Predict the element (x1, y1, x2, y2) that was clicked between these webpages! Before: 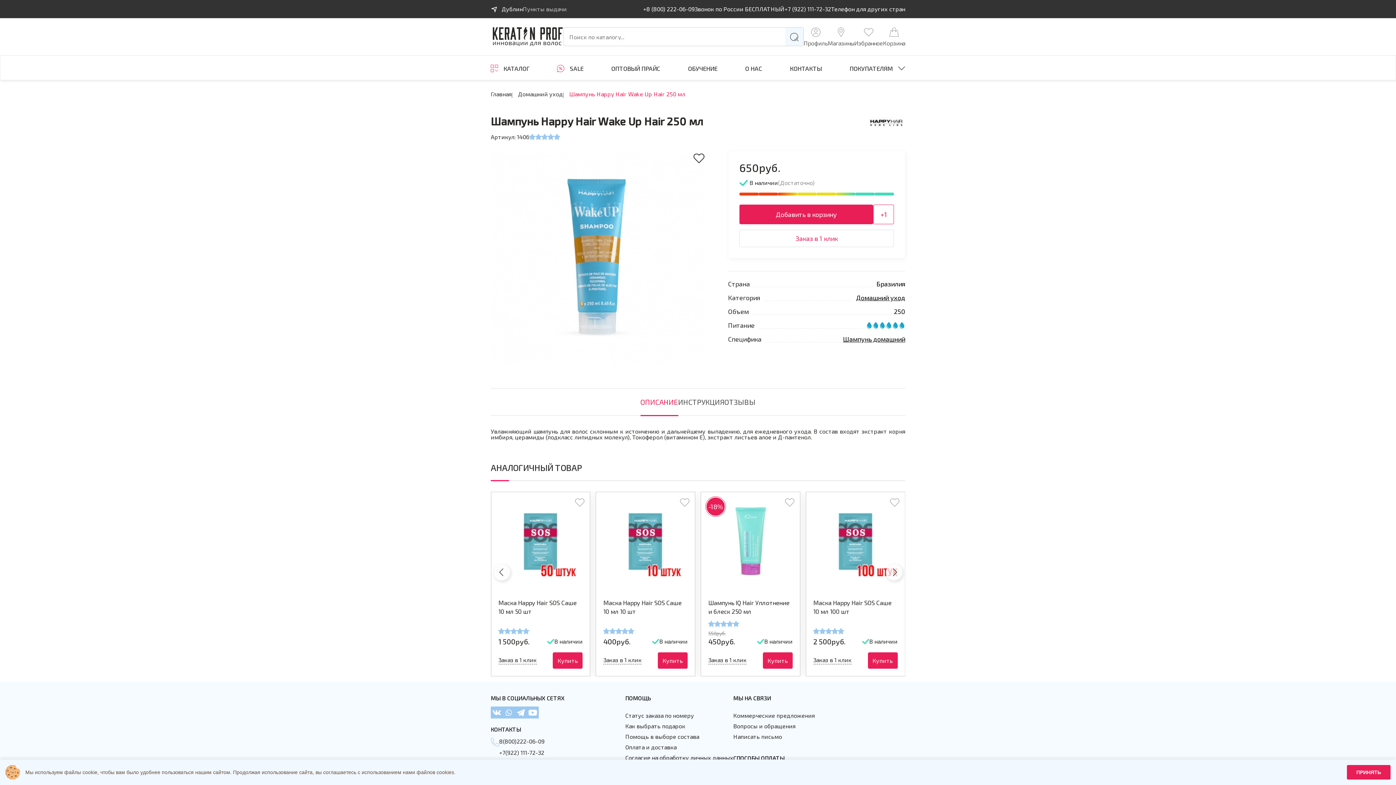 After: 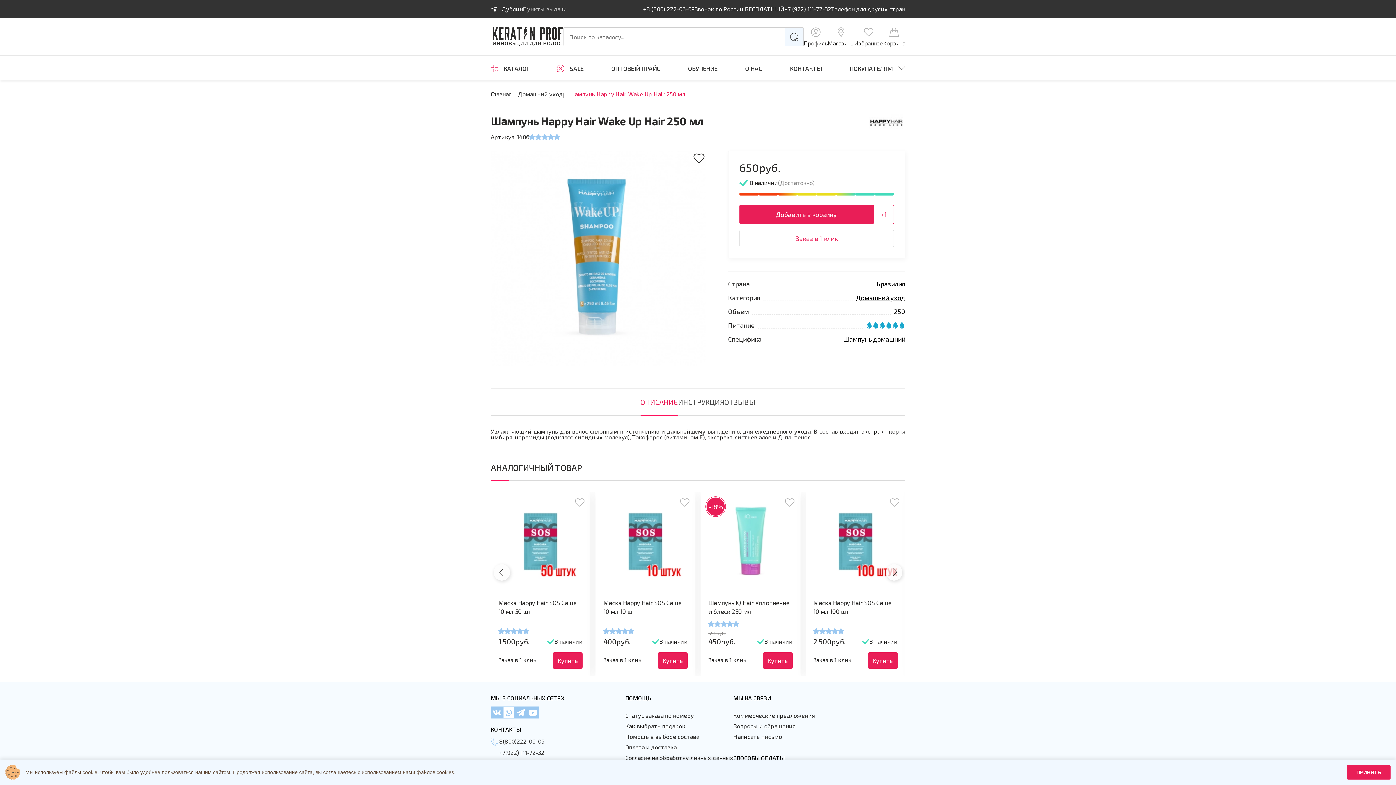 Action: bbox: (502, 706, 514, 718)